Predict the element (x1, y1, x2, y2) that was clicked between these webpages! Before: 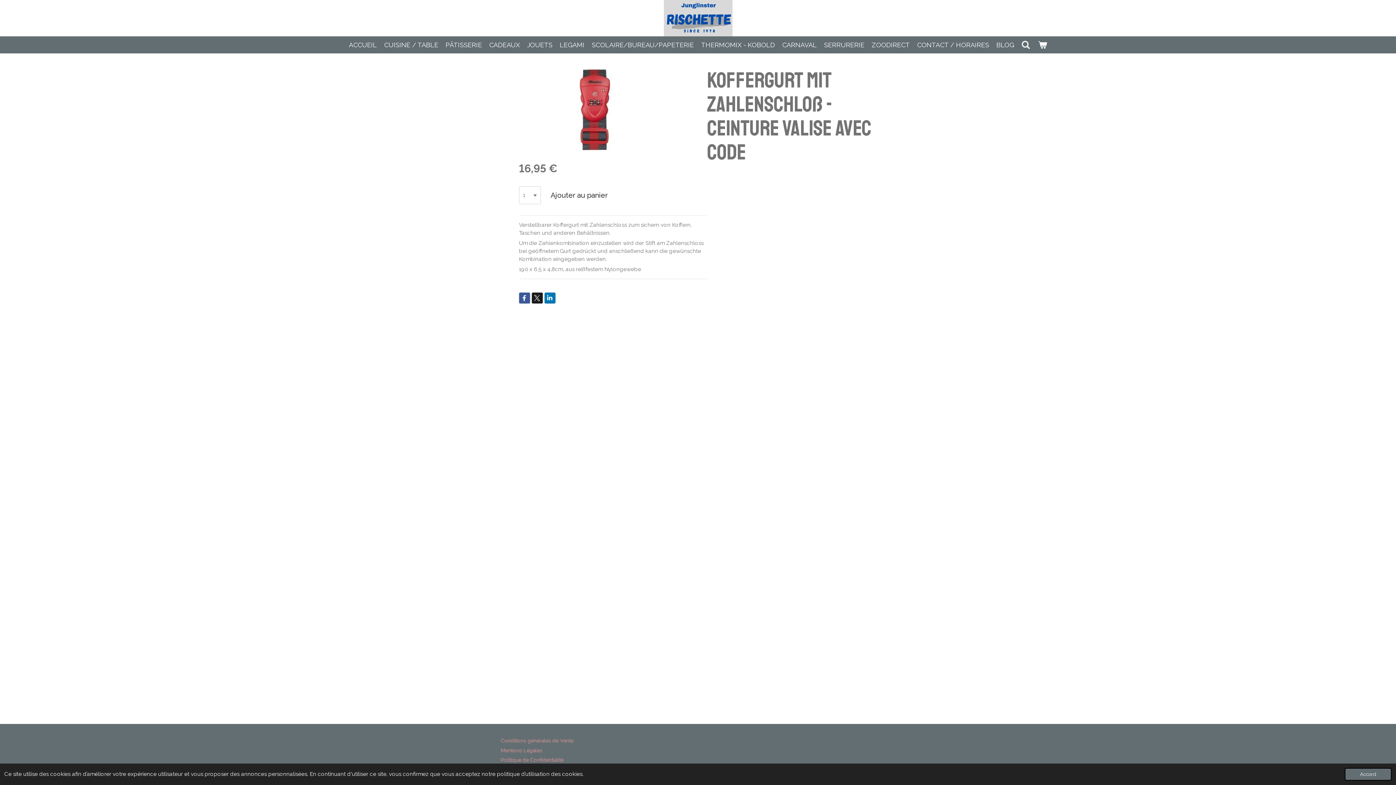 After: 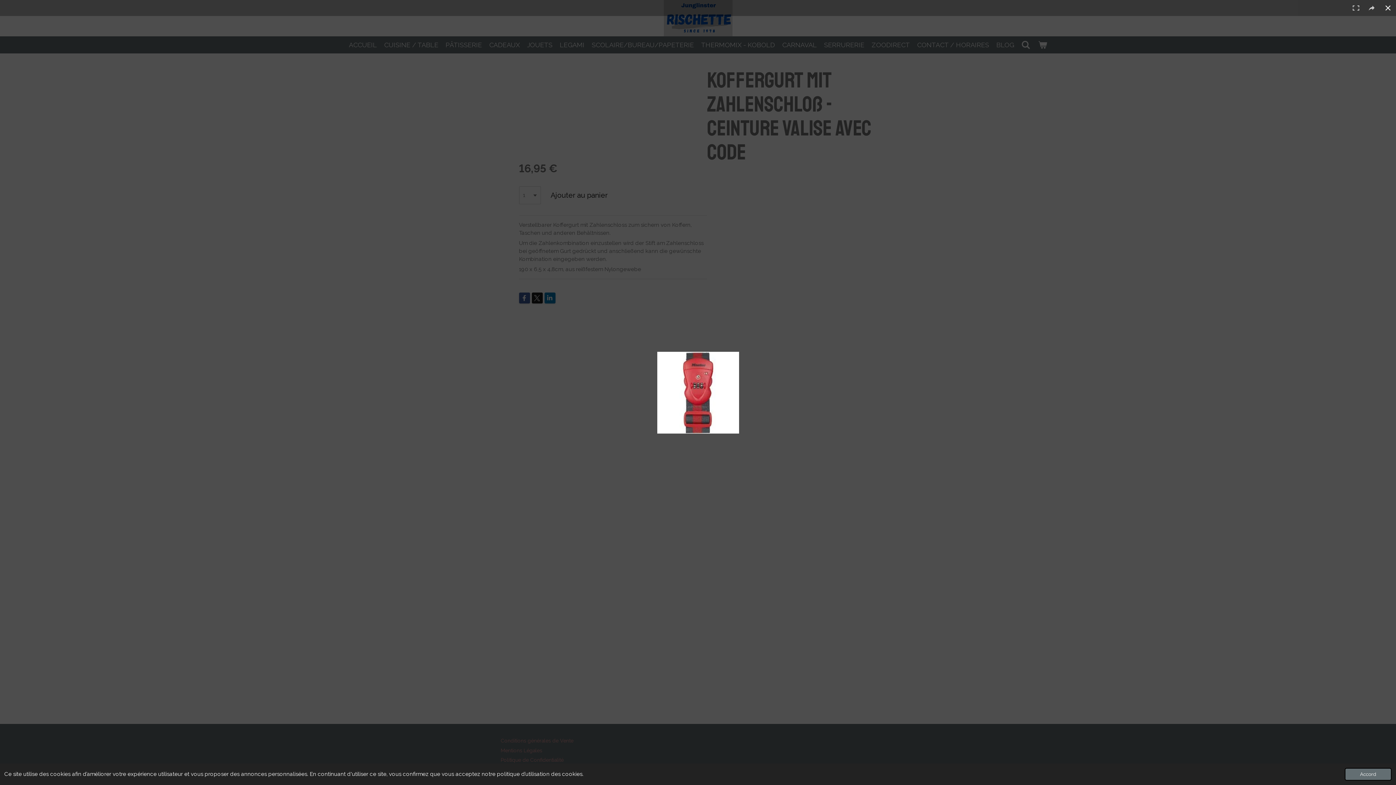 Action: bbox: (500, 68, 689, 150)